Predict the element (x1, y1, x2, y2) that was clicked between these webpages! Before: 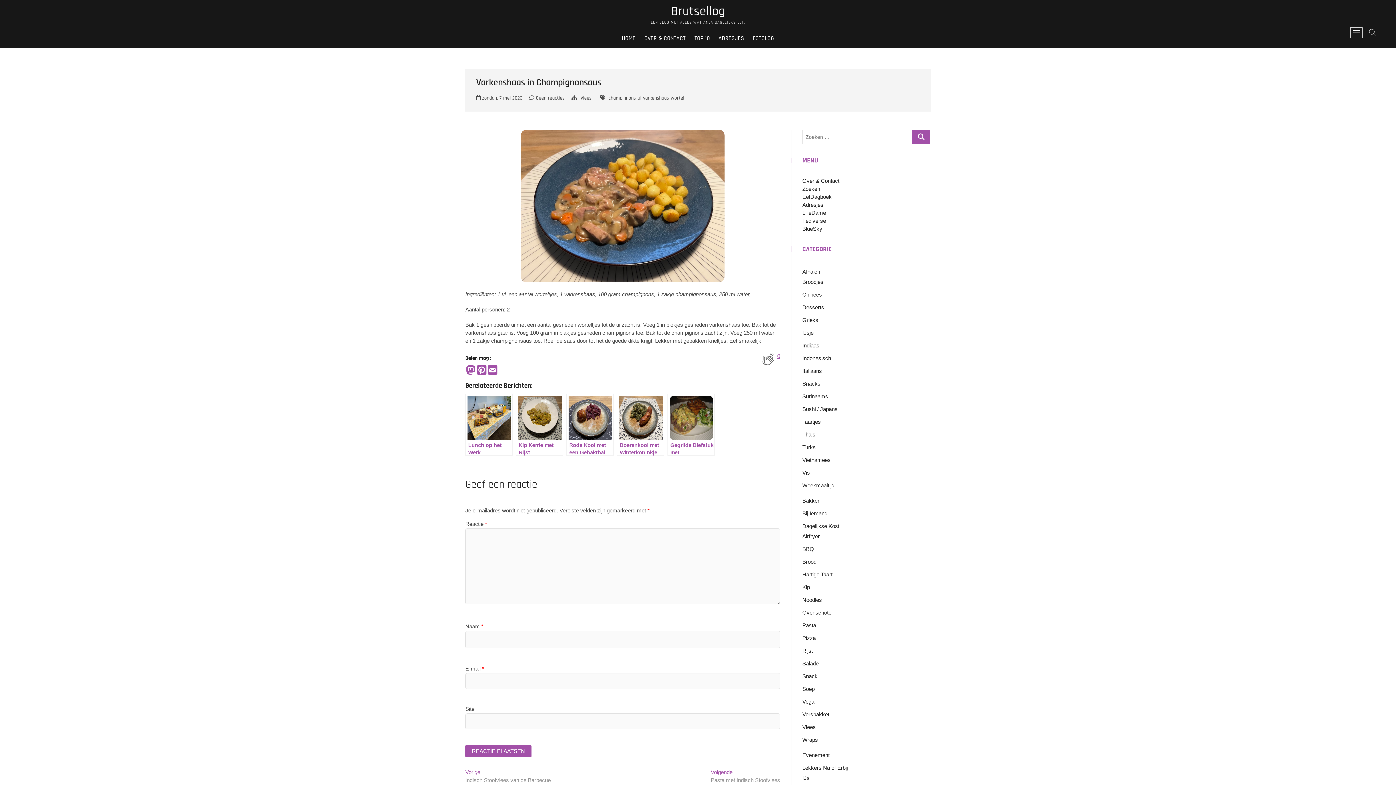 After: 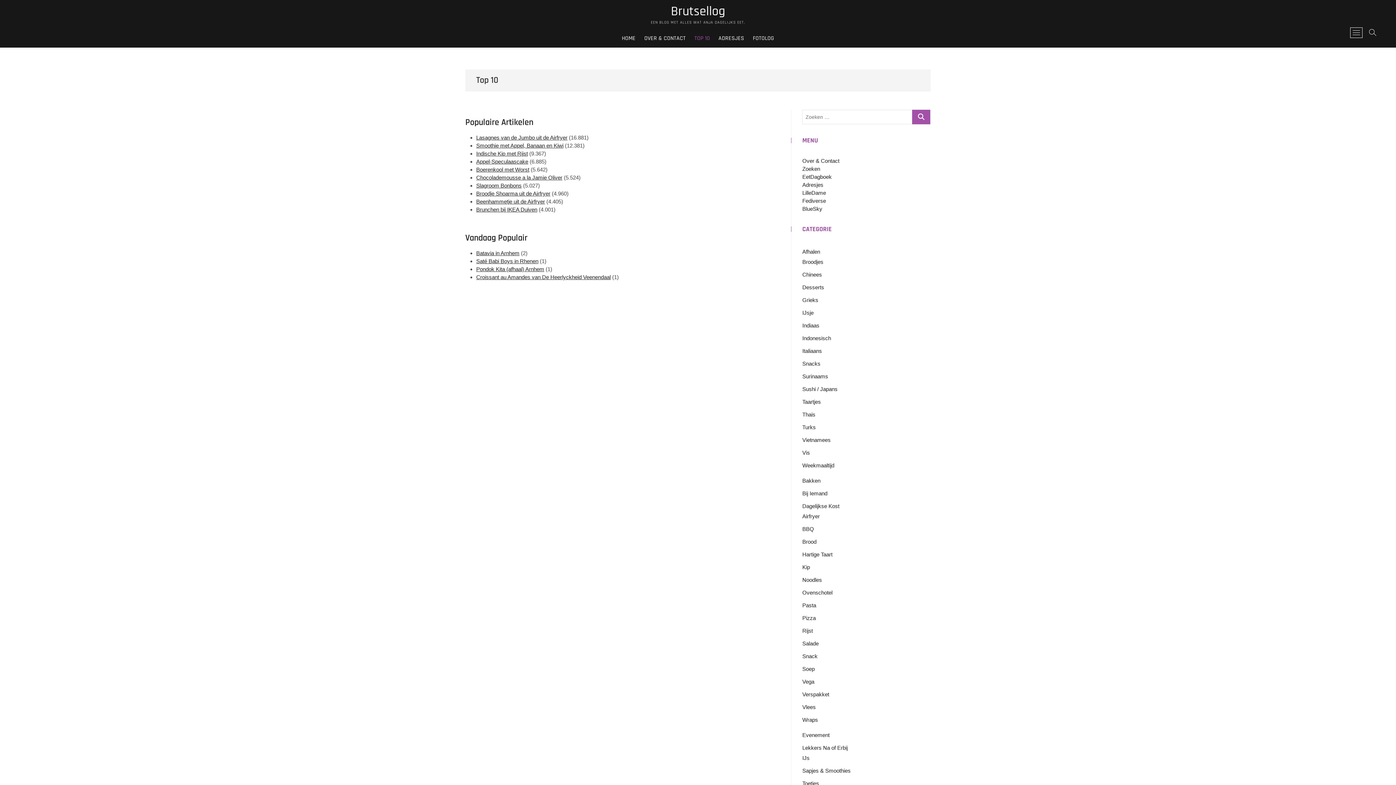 Action: label: TOP 10 bbox: (690, 29, 713, 47)